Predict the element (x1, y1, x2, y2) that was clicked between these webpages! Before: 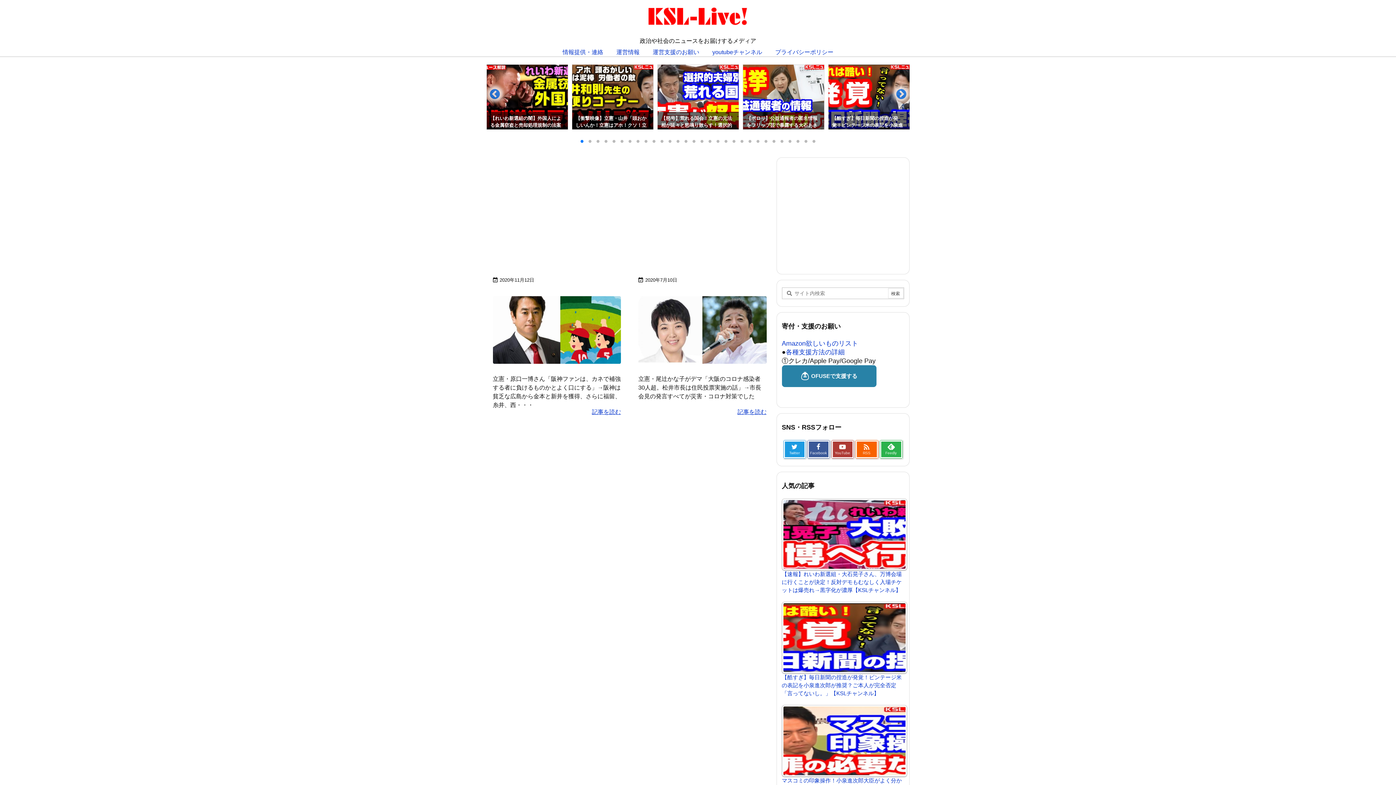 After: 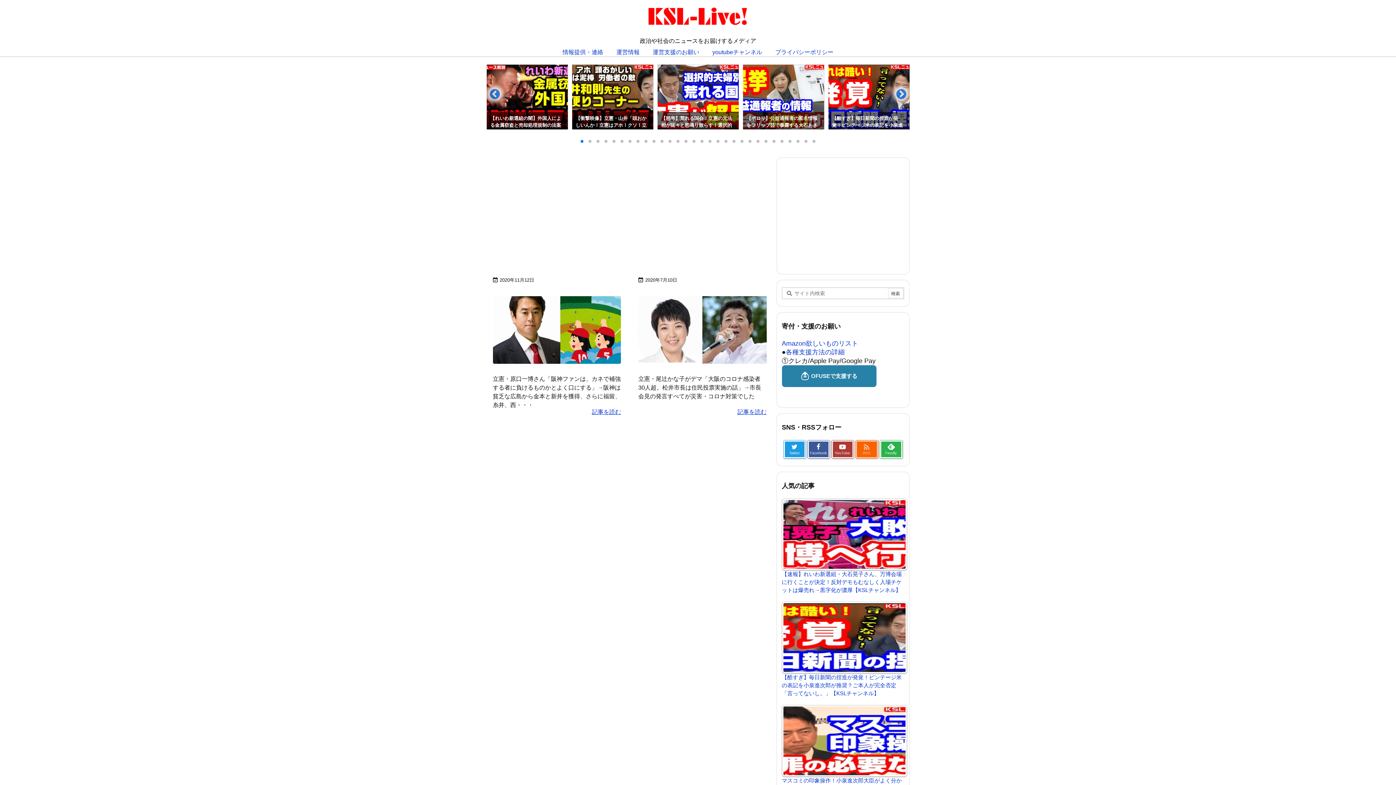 Action: bbox: (855, 440, 878, 458) label: 
RSS